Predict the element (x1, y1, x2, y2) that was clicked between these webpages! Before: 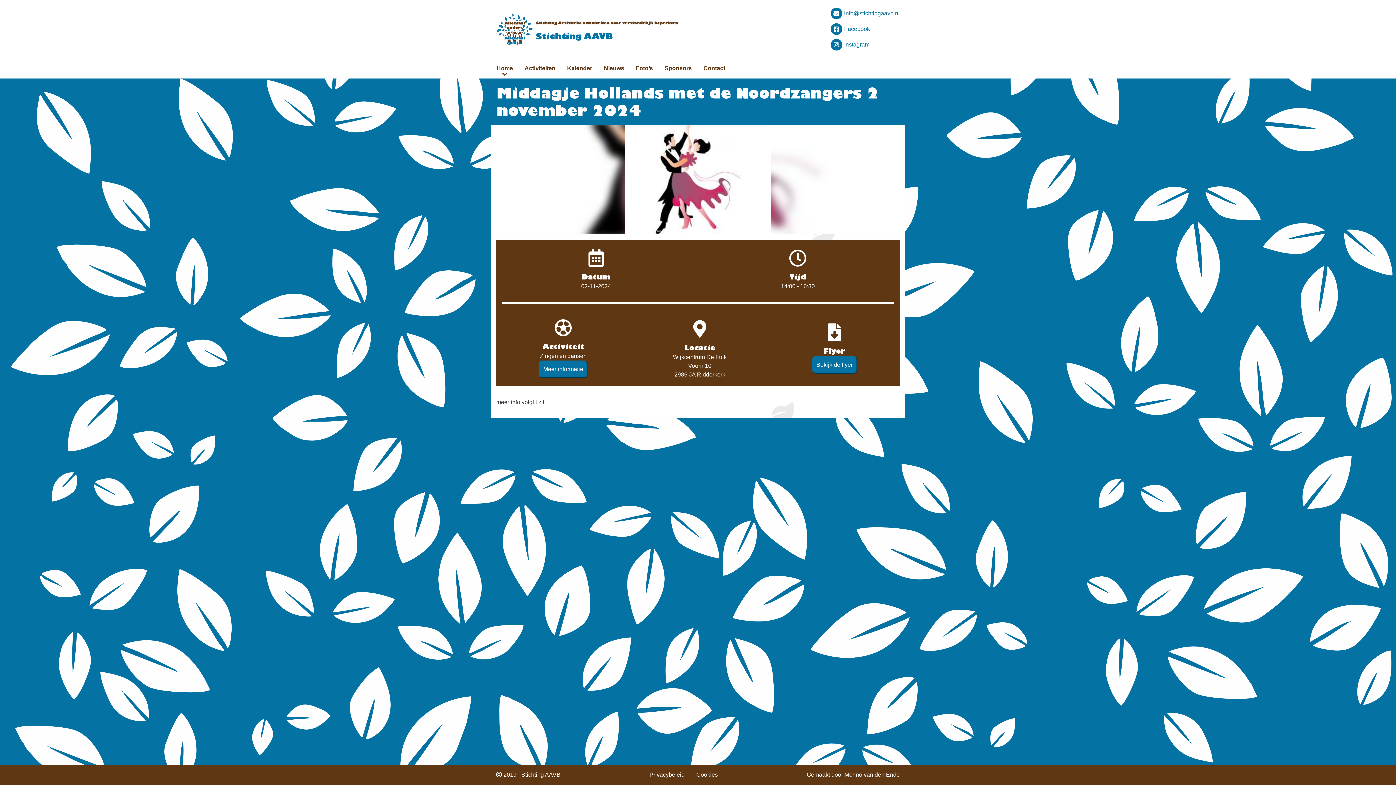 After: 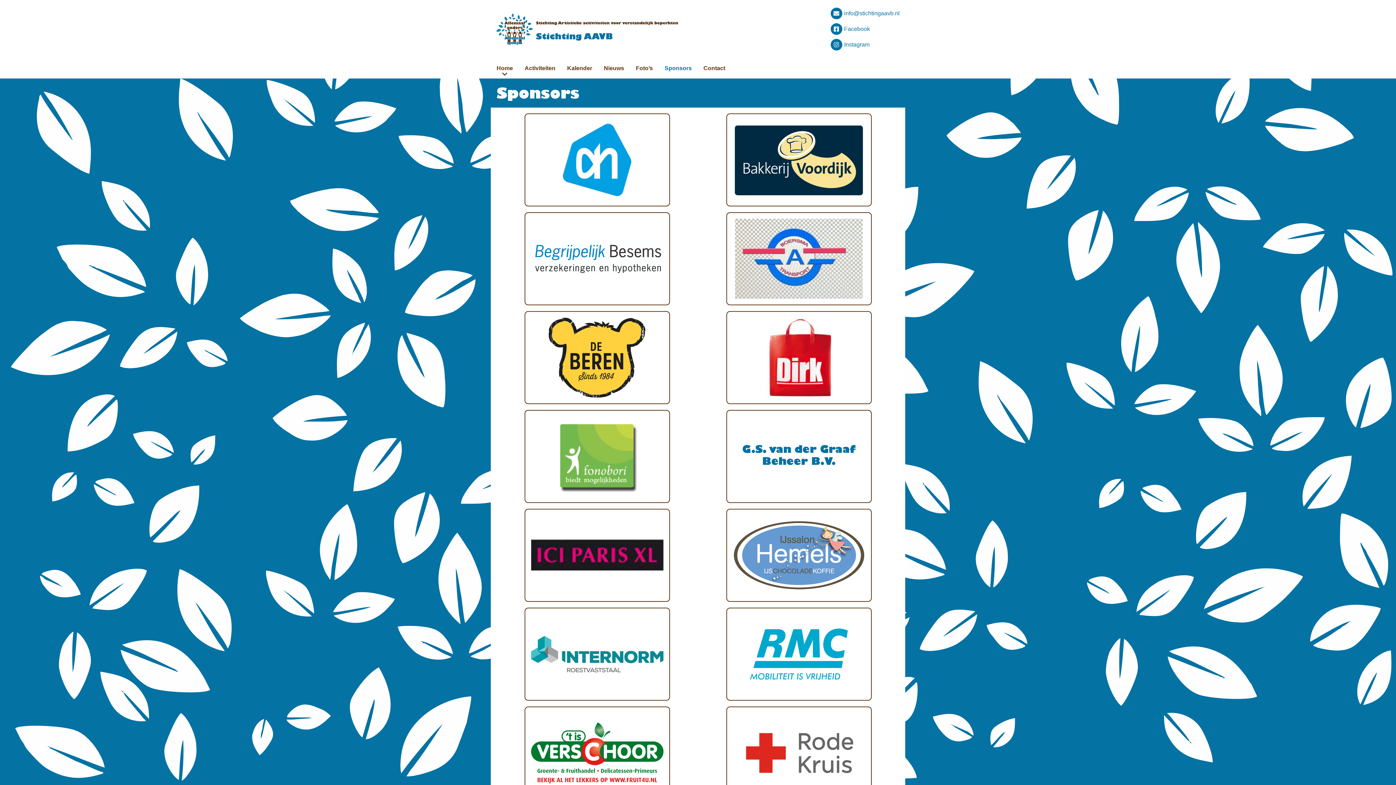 Action: bbox: (658, 58, 697, 78) label: Sponsors